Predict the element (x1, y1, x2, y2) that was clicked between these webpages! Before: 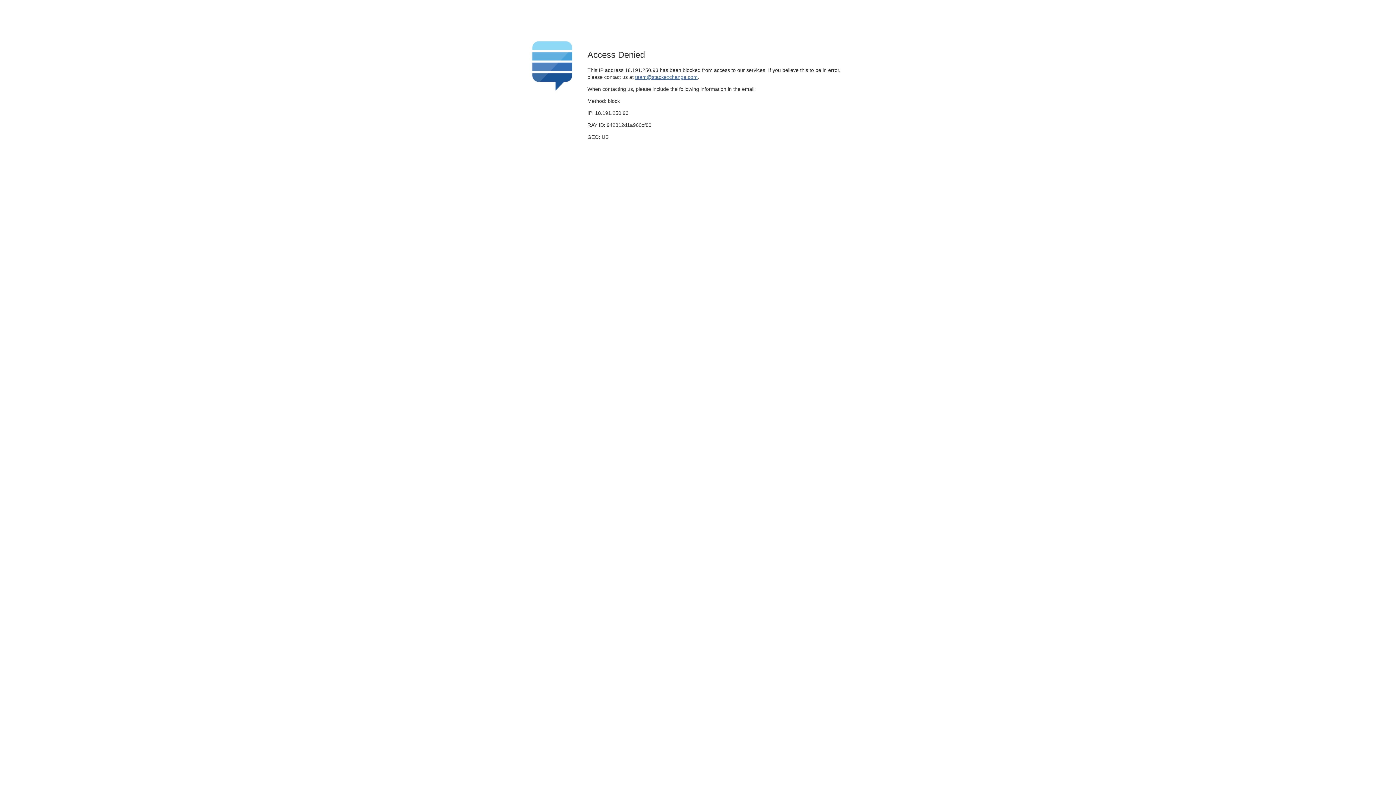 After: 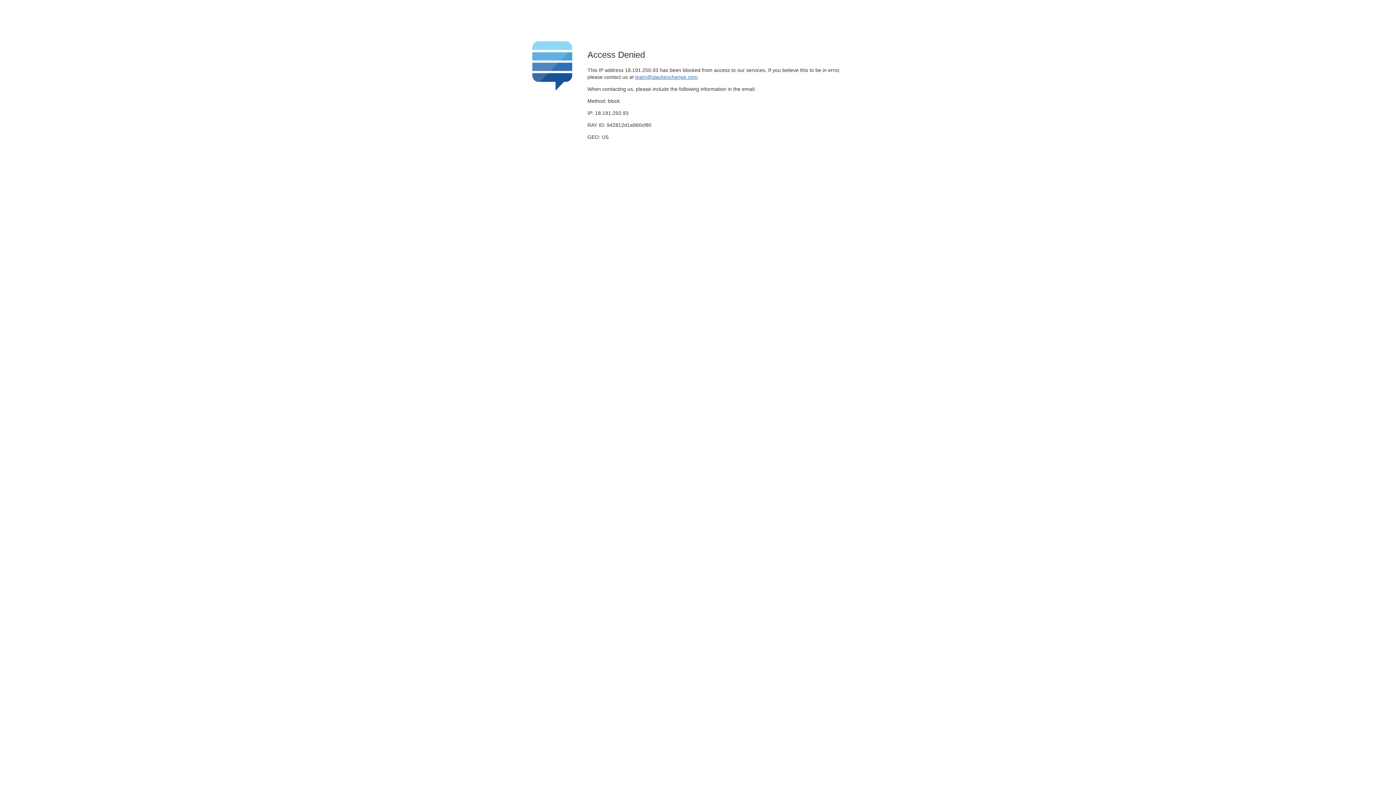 Action: bbox: (635, 74, 697, 79) label: team@stackexchange.com